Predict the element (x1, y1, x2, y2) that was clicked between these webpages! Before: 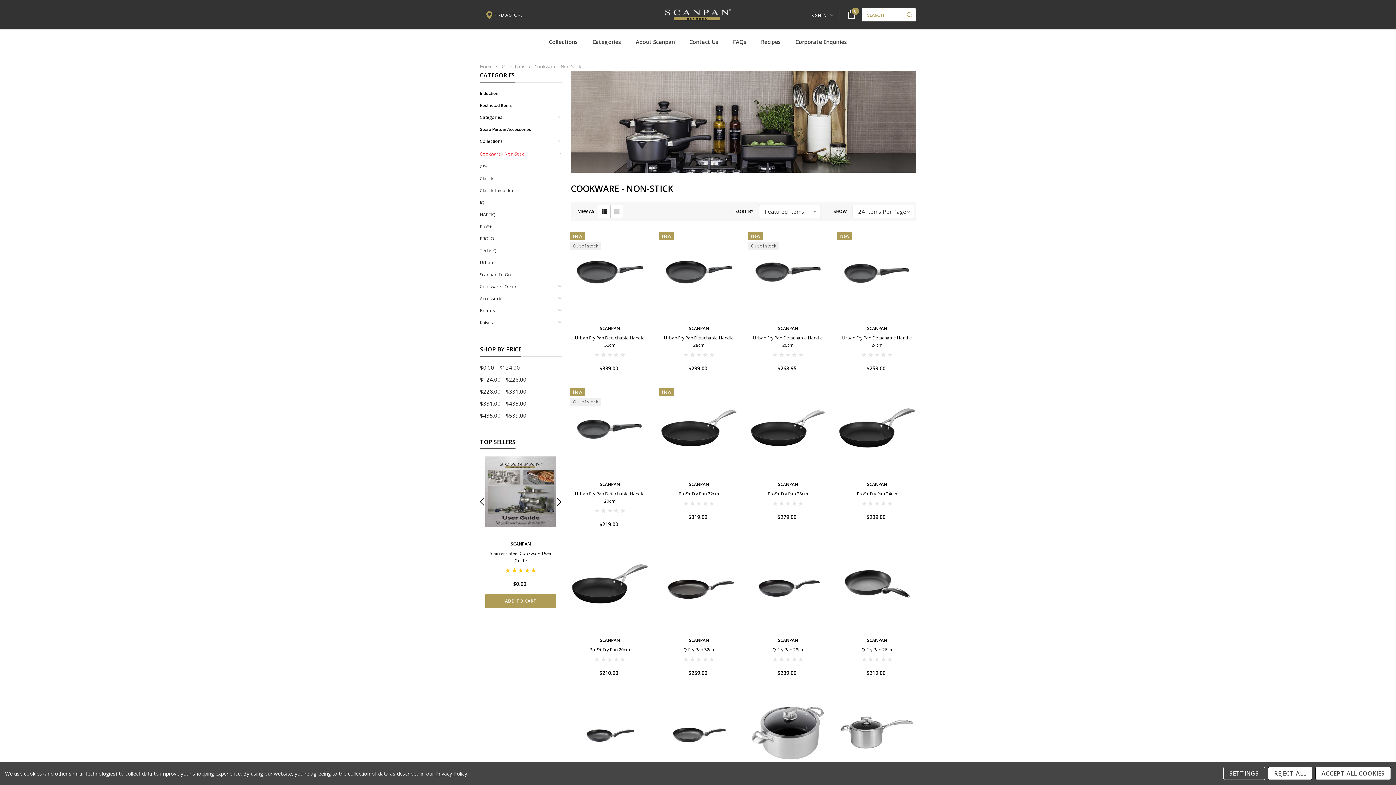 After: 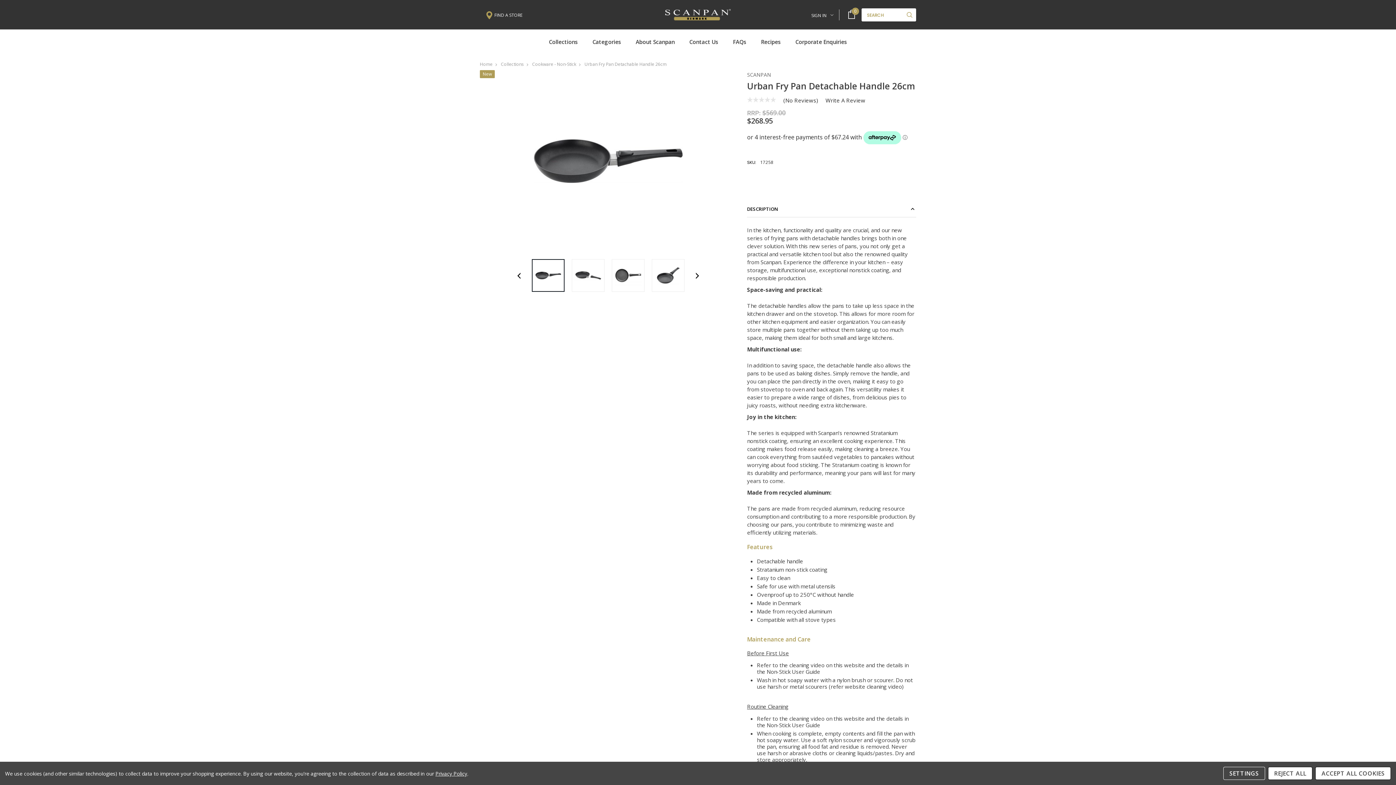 Action: bbox: (748, 232, 828, 311) label: New
Out of stock